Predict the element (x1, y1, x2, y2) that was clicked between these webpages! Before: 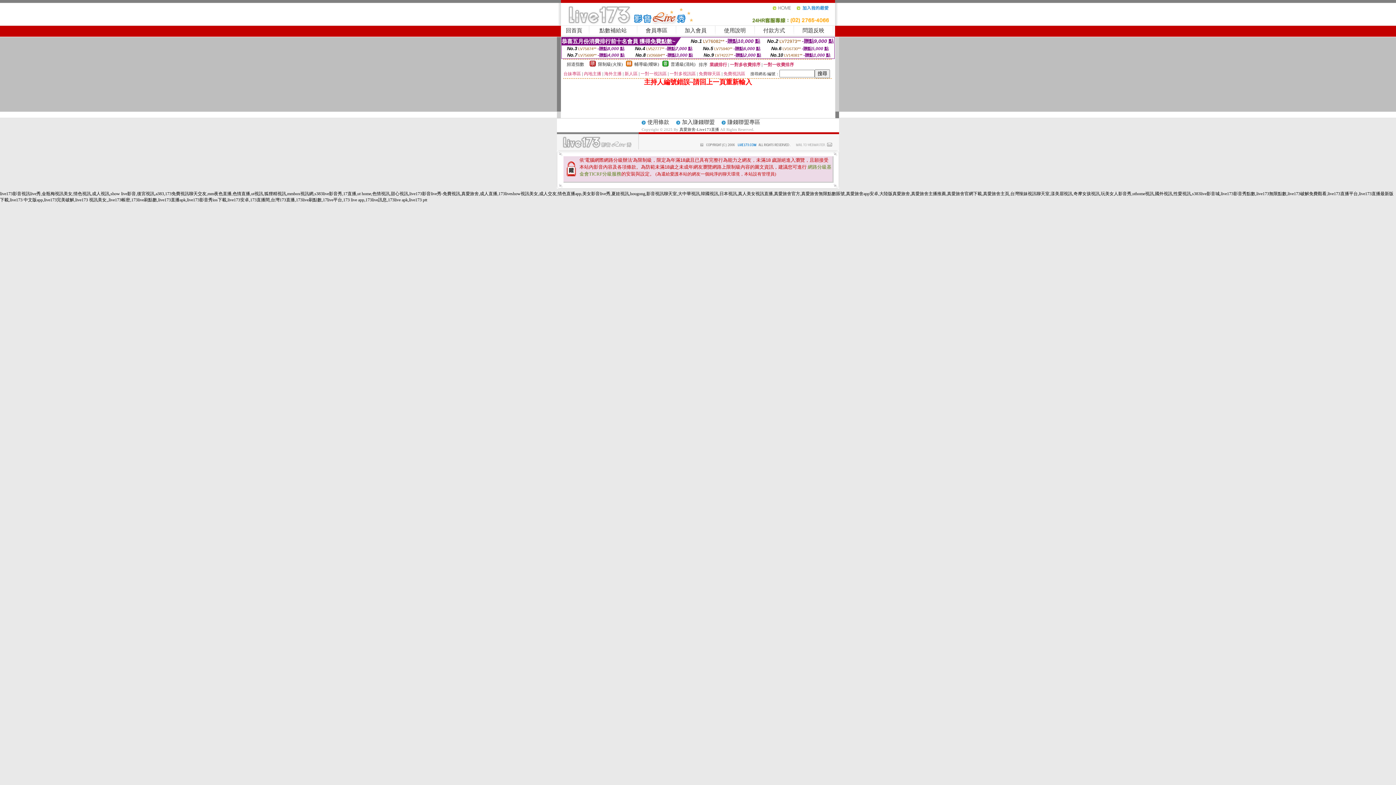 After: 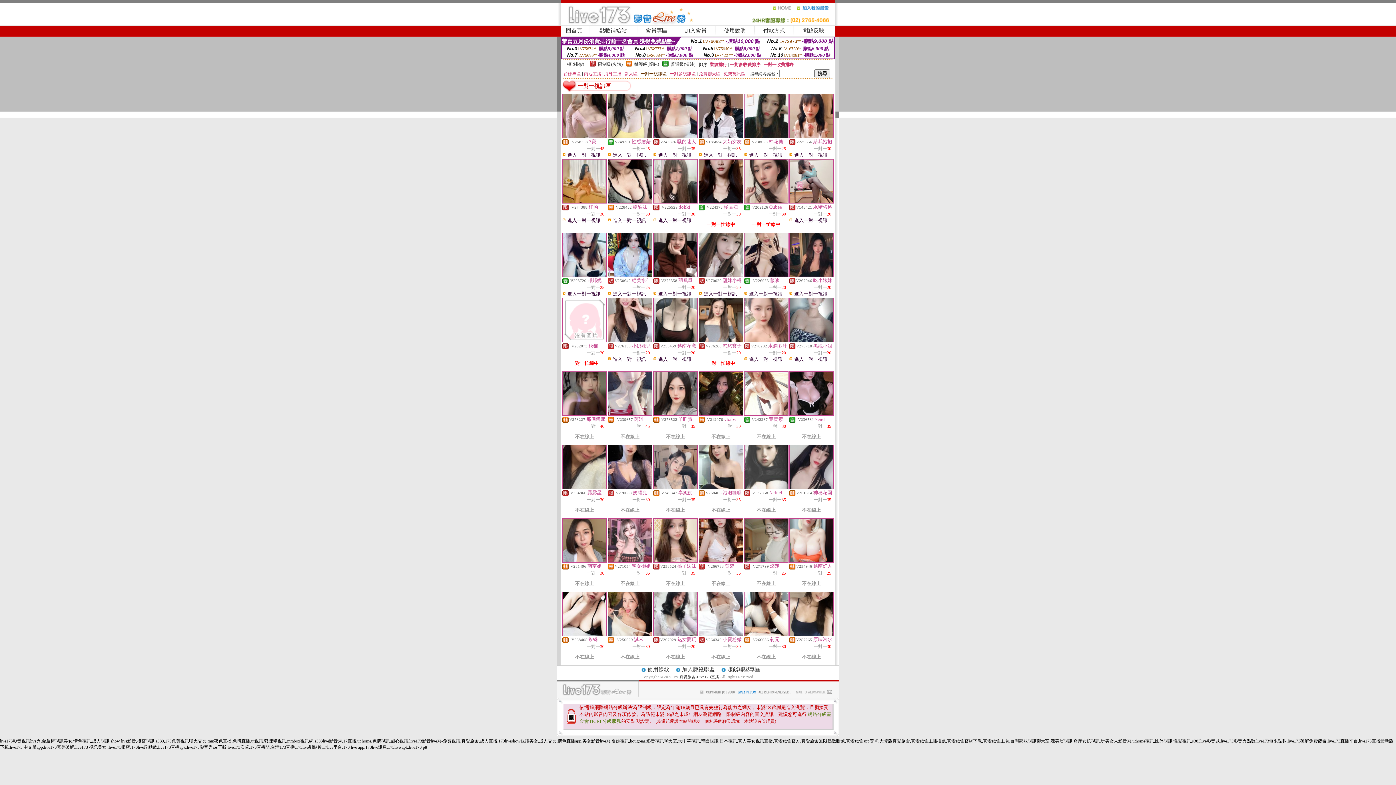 Action: label: 一對一視訊區 bbox: (640, 71, 666, 76)